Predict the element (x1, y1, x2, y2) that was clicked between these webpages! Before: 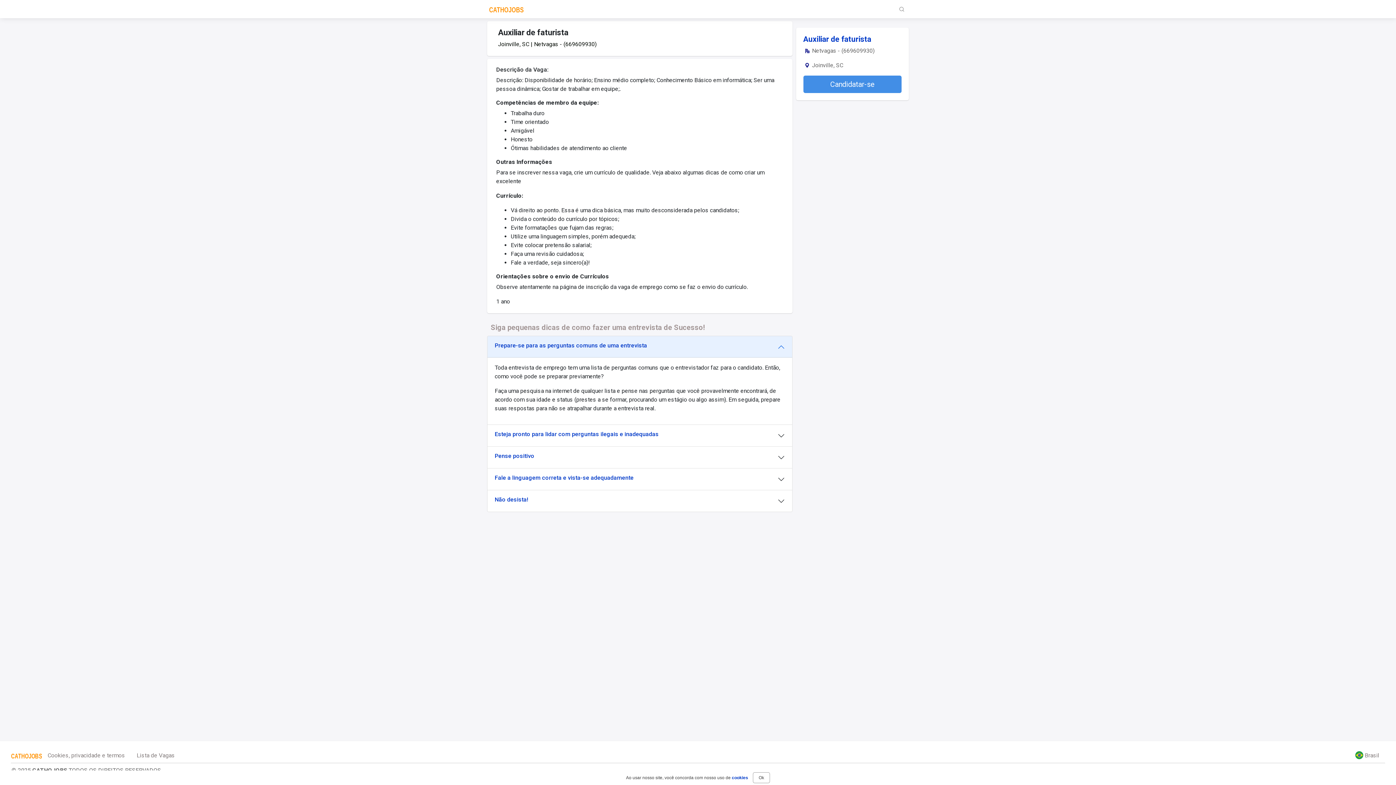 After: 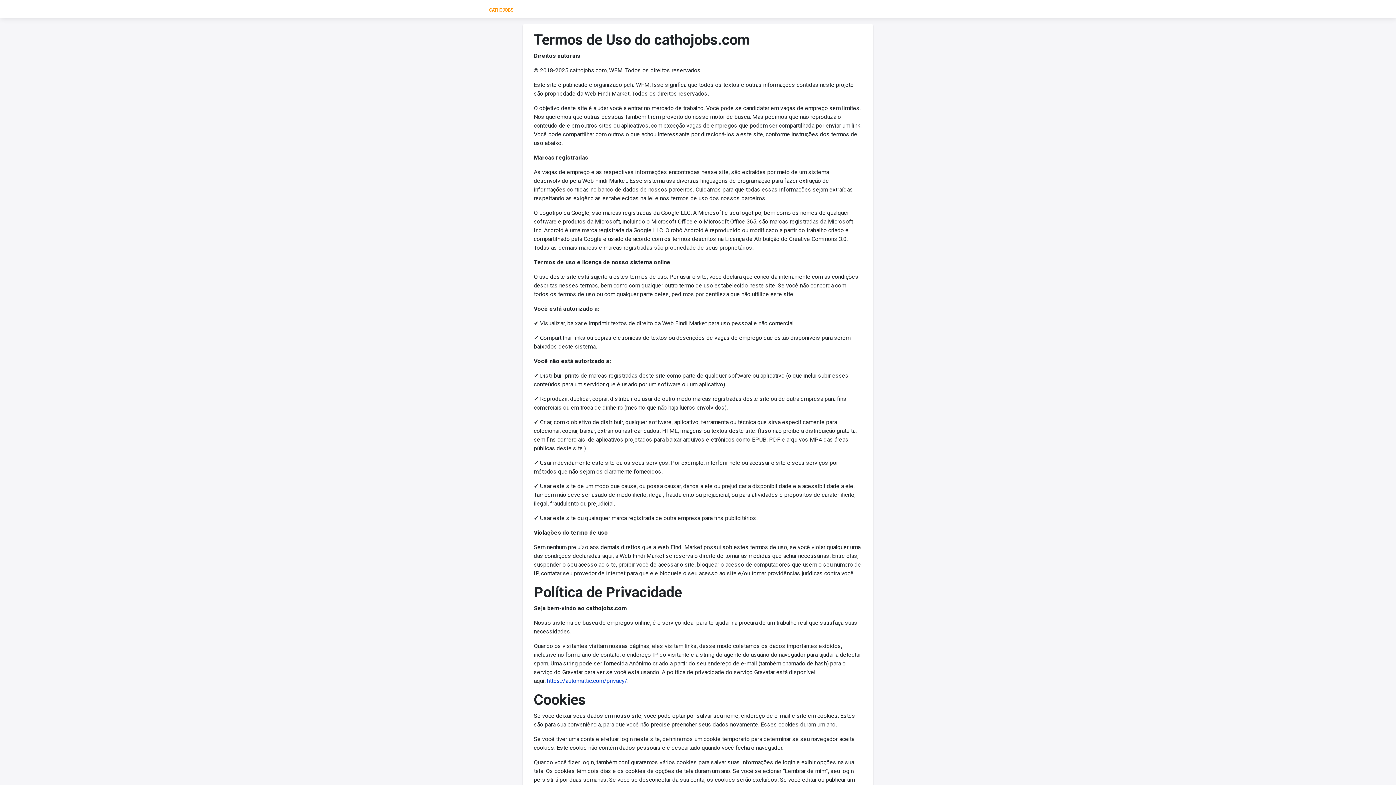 Action: bbox: (41, 748, 130, 763) label: Cookies, privacidade e termos